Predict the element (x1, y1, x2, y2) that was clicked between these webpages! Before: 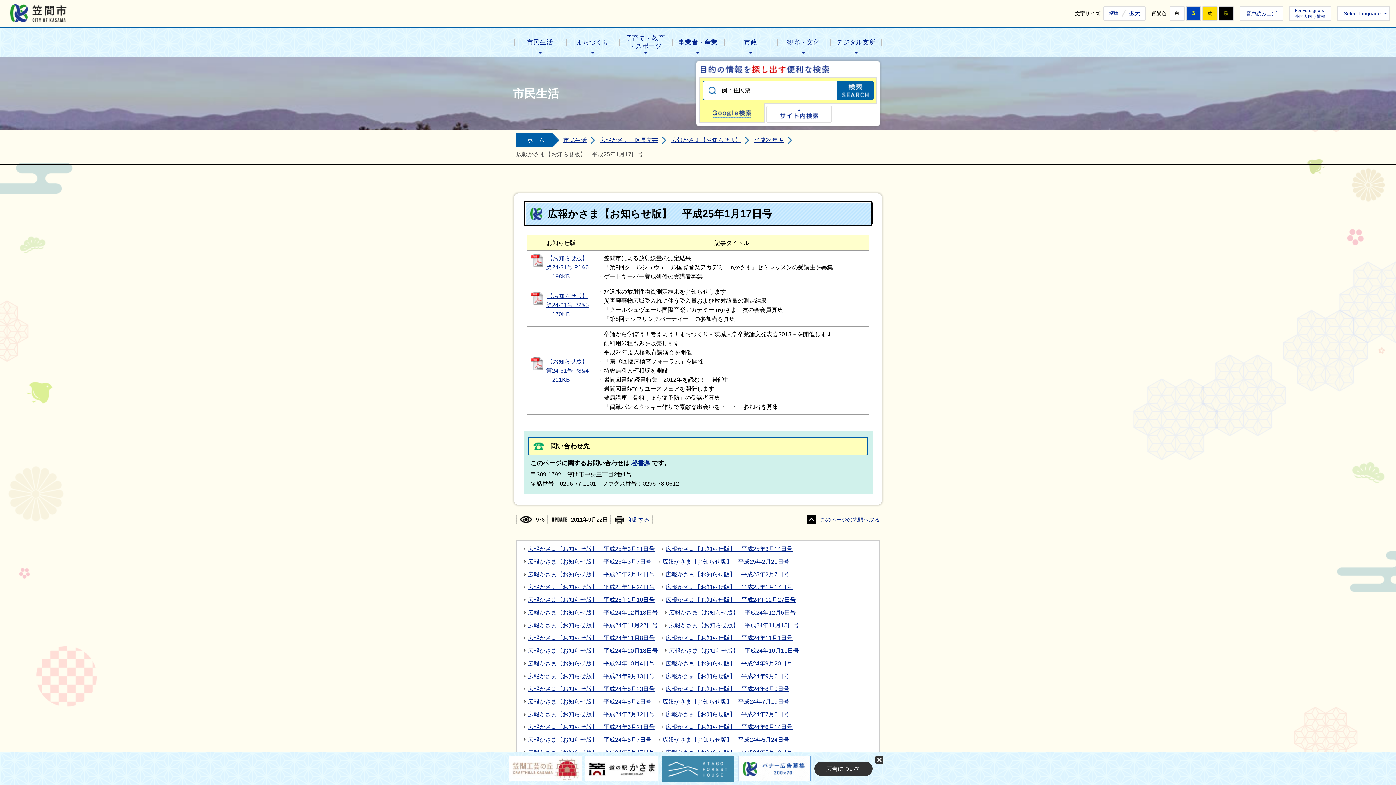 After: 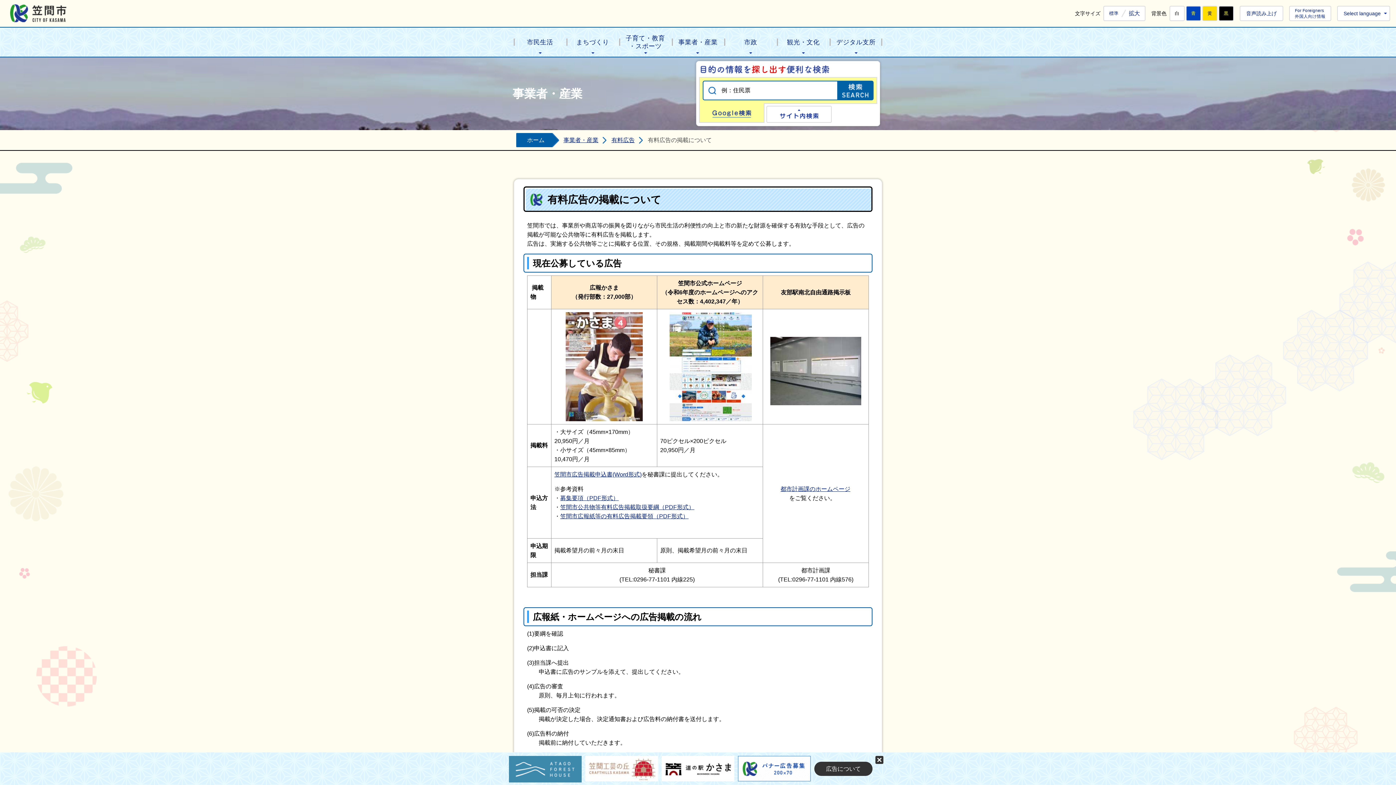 Action: bbox: (814, 762, 872, 776) label: 広告について